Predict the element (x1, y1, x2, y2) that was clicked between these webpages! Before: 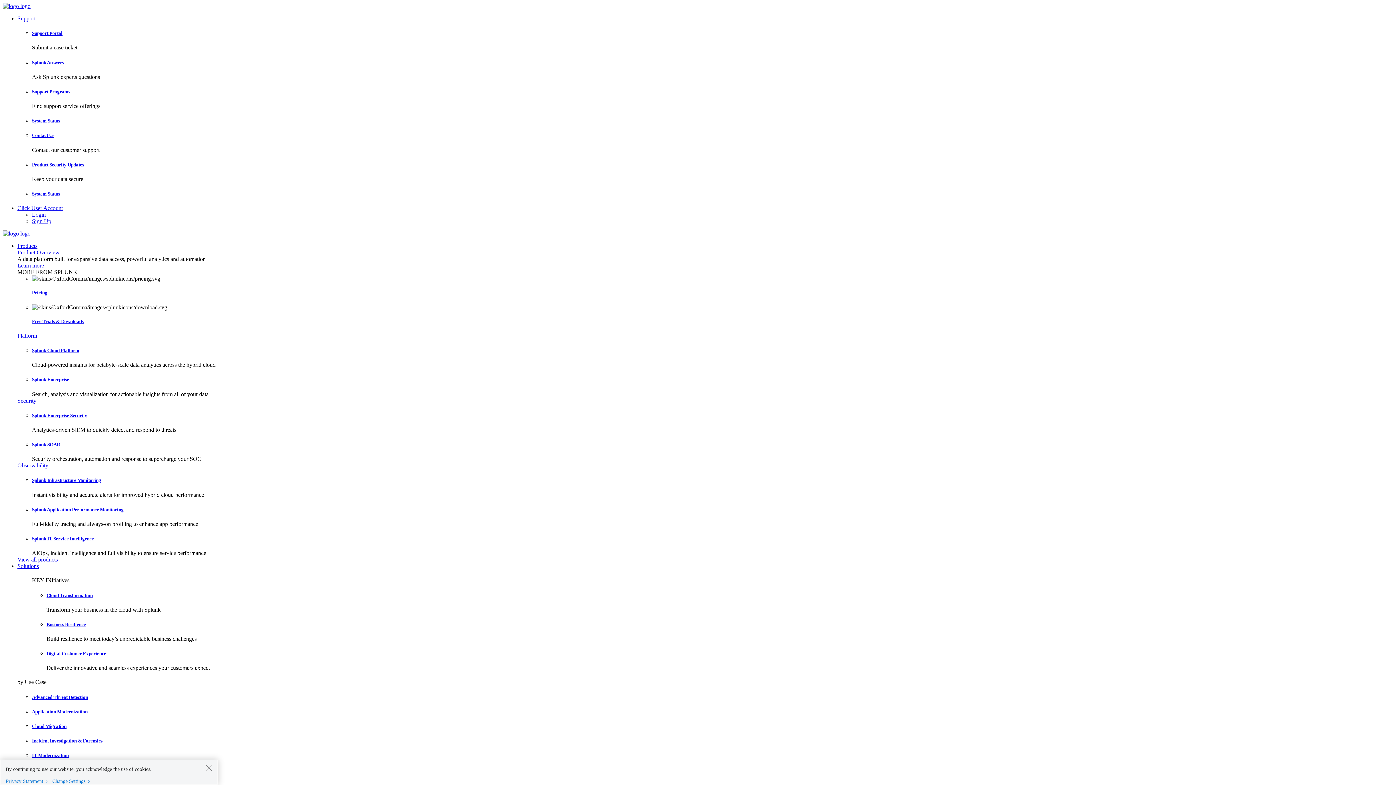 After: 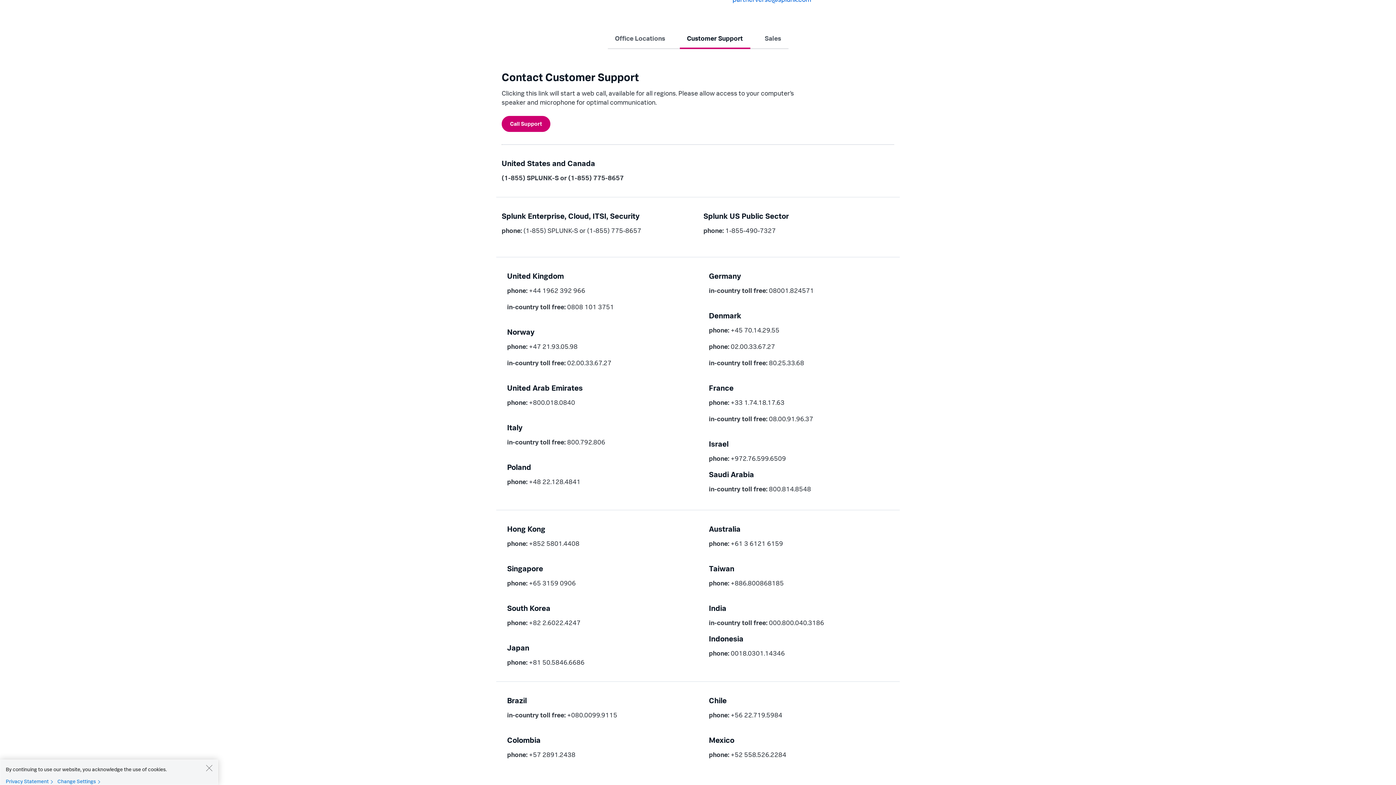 Action: bbox: (32, 132, 54, 138) label: Contact Us